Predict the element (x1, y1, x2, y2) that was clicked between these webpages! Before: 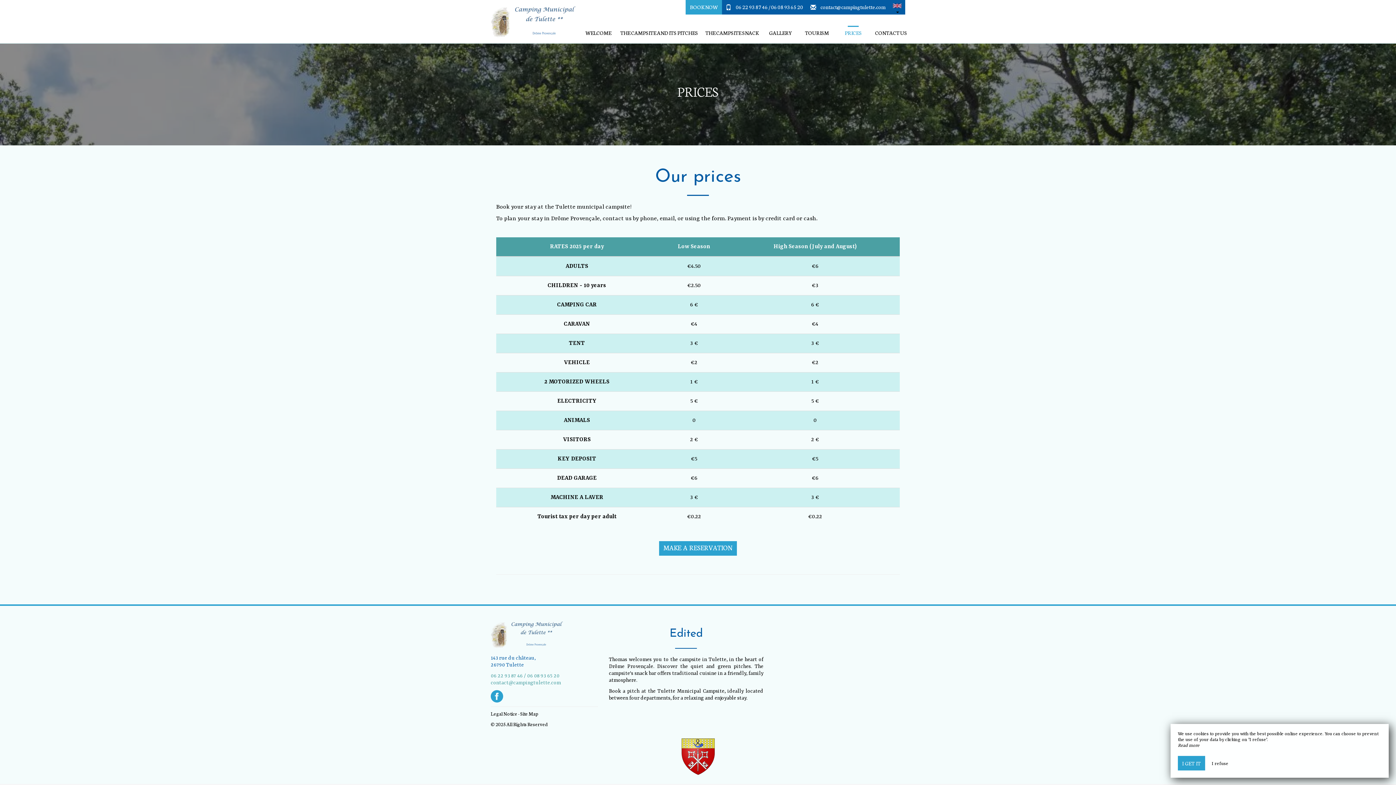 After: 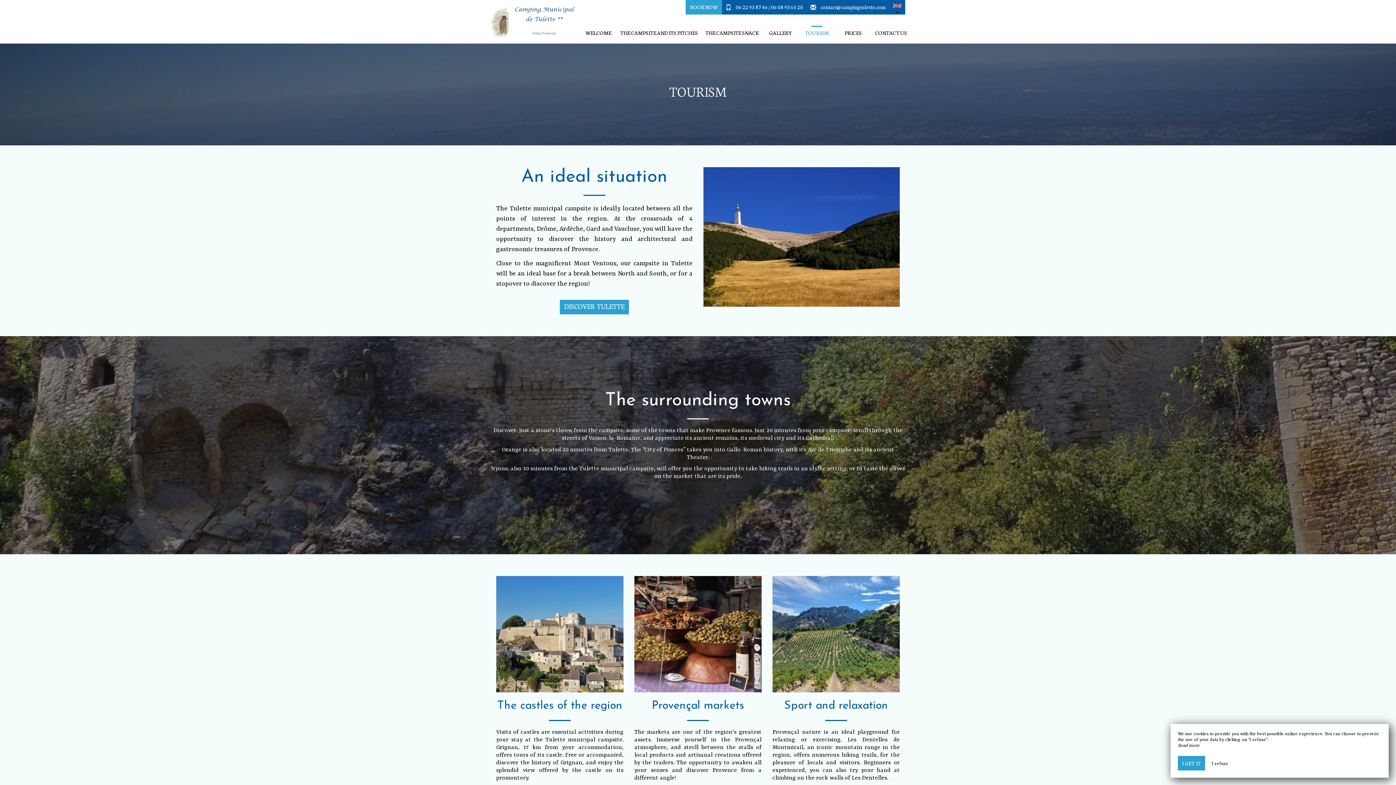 Action: label: TOURISM bbox: (802, 29, 831, 36)